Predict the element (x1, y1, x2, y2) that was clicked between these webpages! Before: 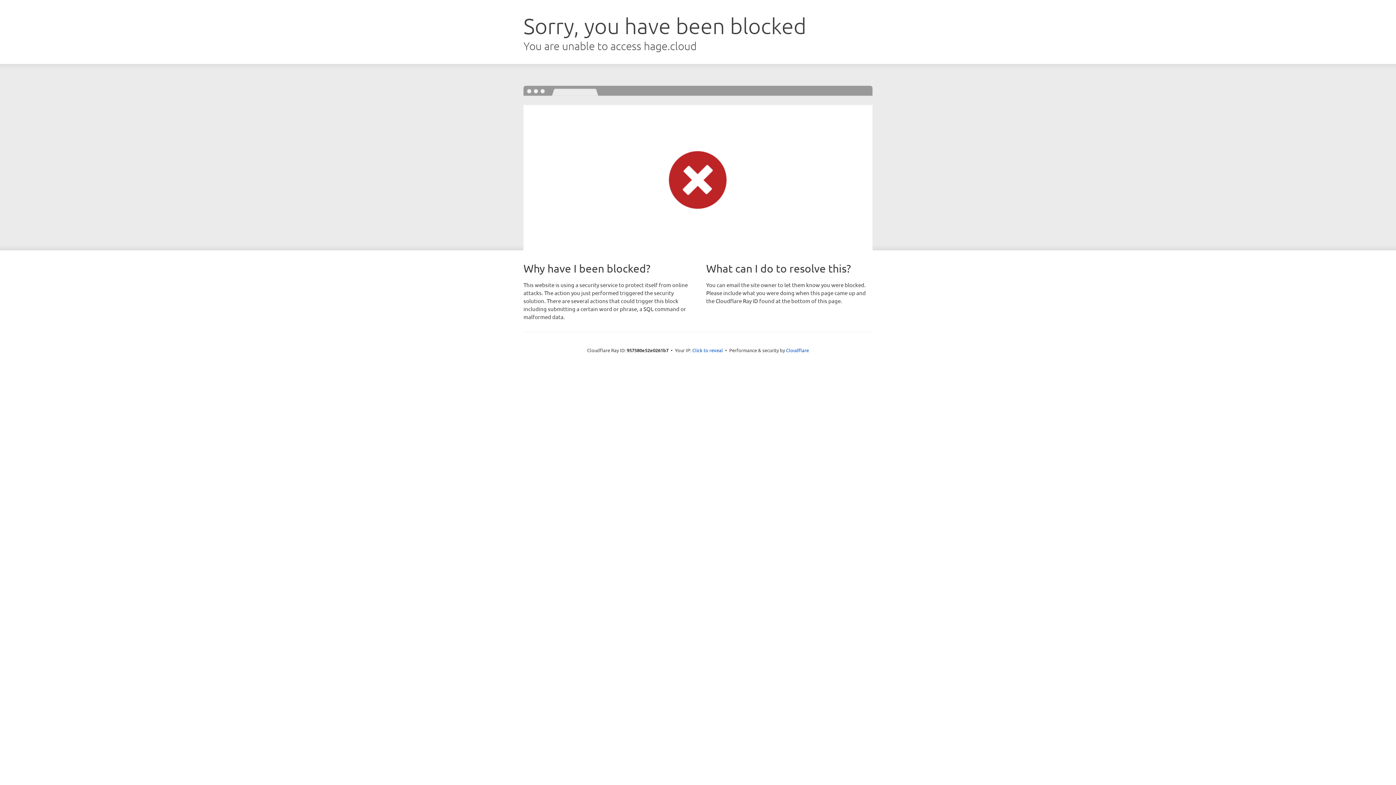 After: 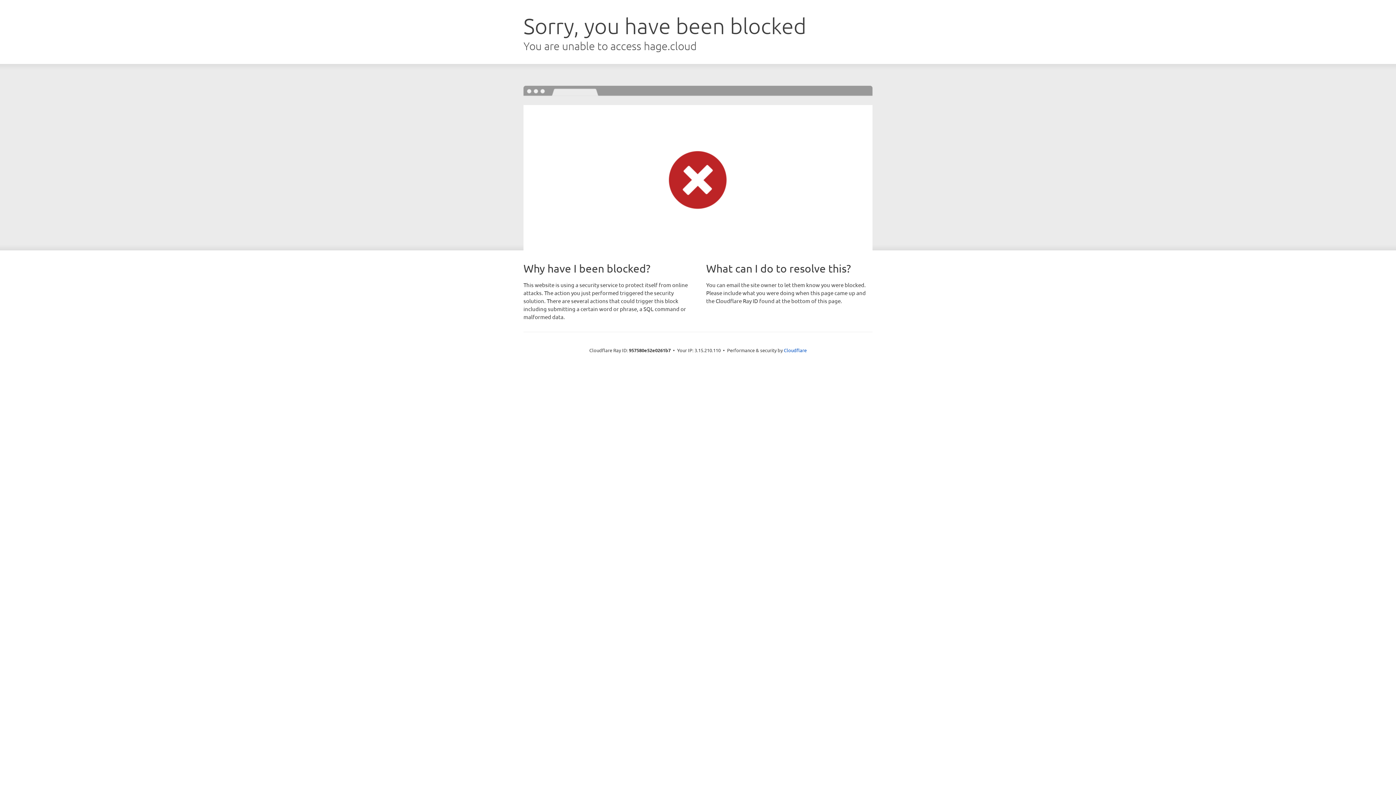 Action: bbox: (692, 346, 723, 353) label: Click to reveal